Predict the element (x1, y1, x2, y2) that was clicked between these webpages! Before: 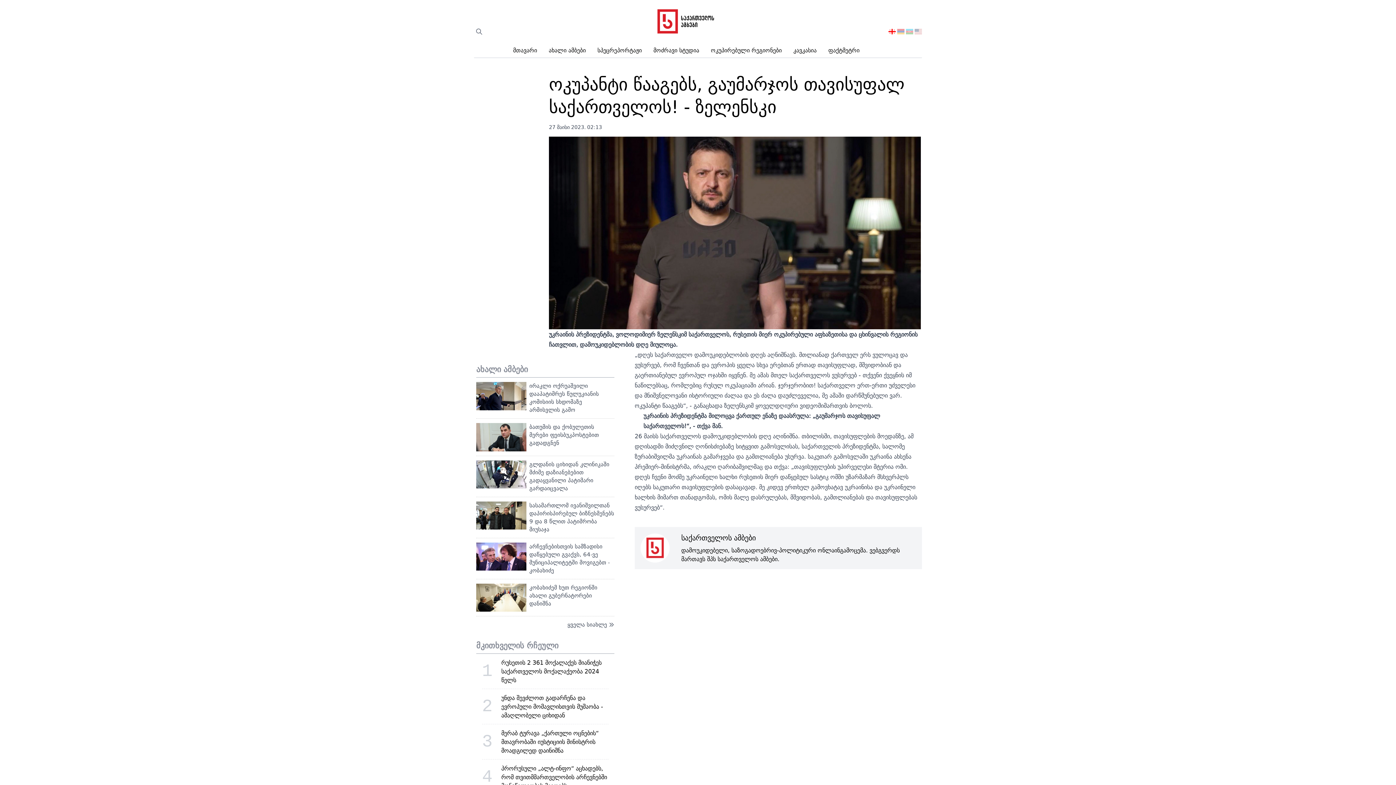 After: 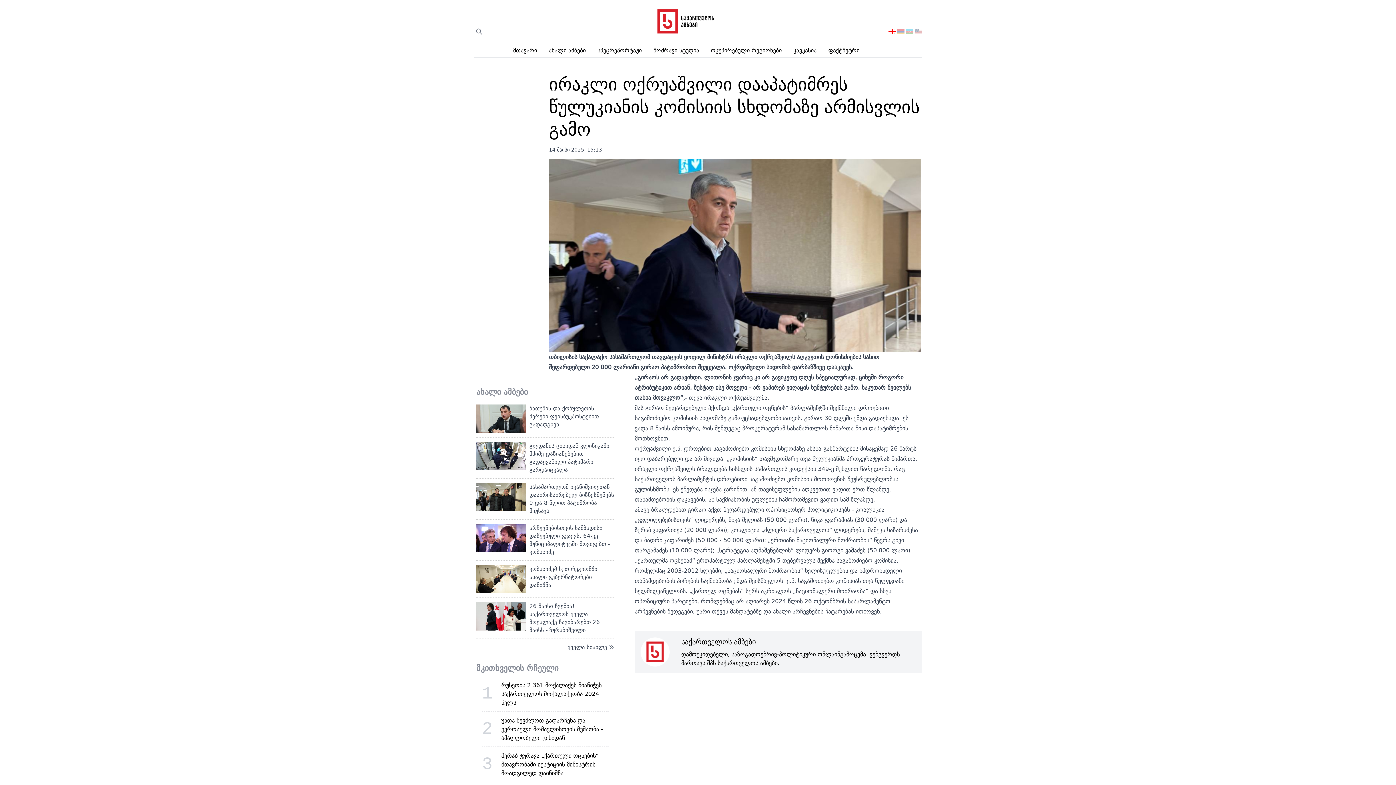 Action: bbox: (476, 382, 526, 414)